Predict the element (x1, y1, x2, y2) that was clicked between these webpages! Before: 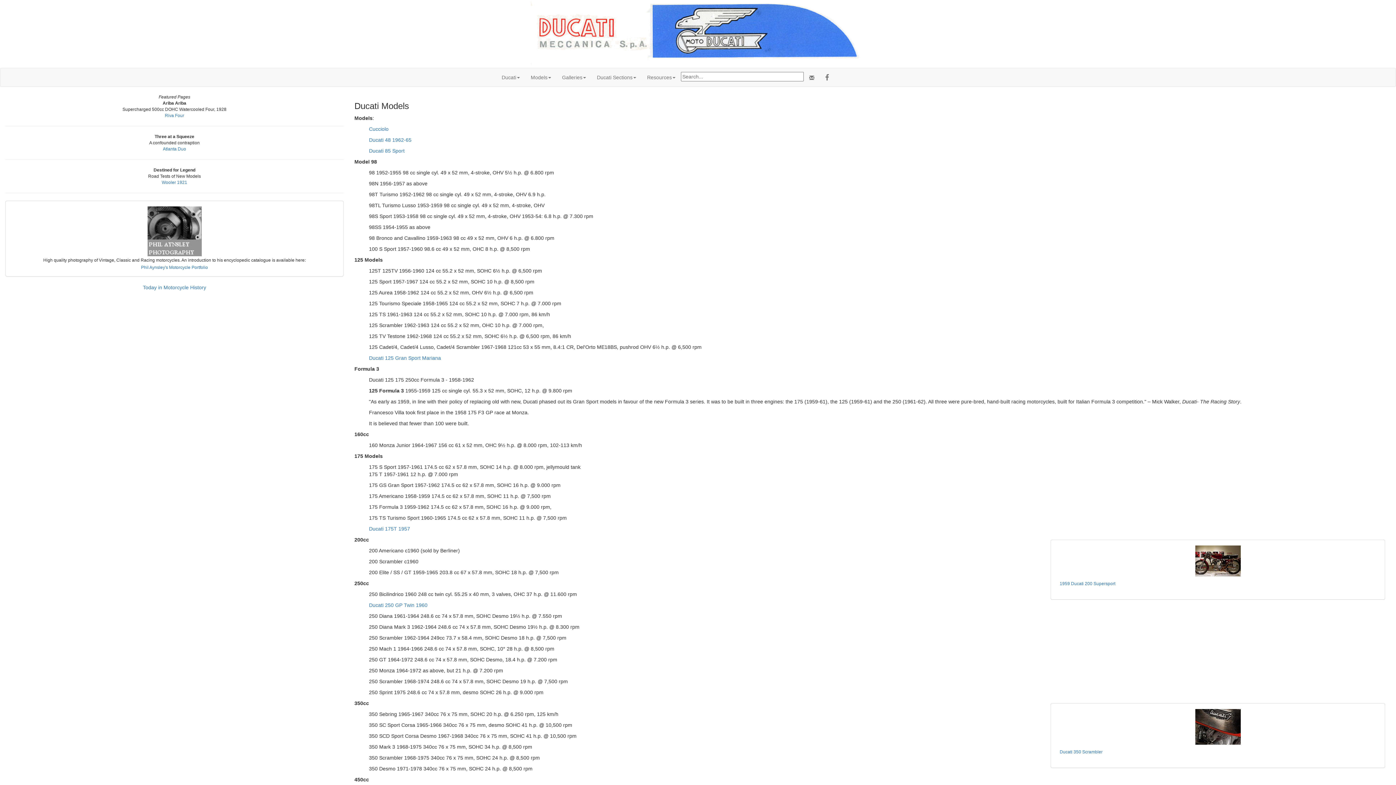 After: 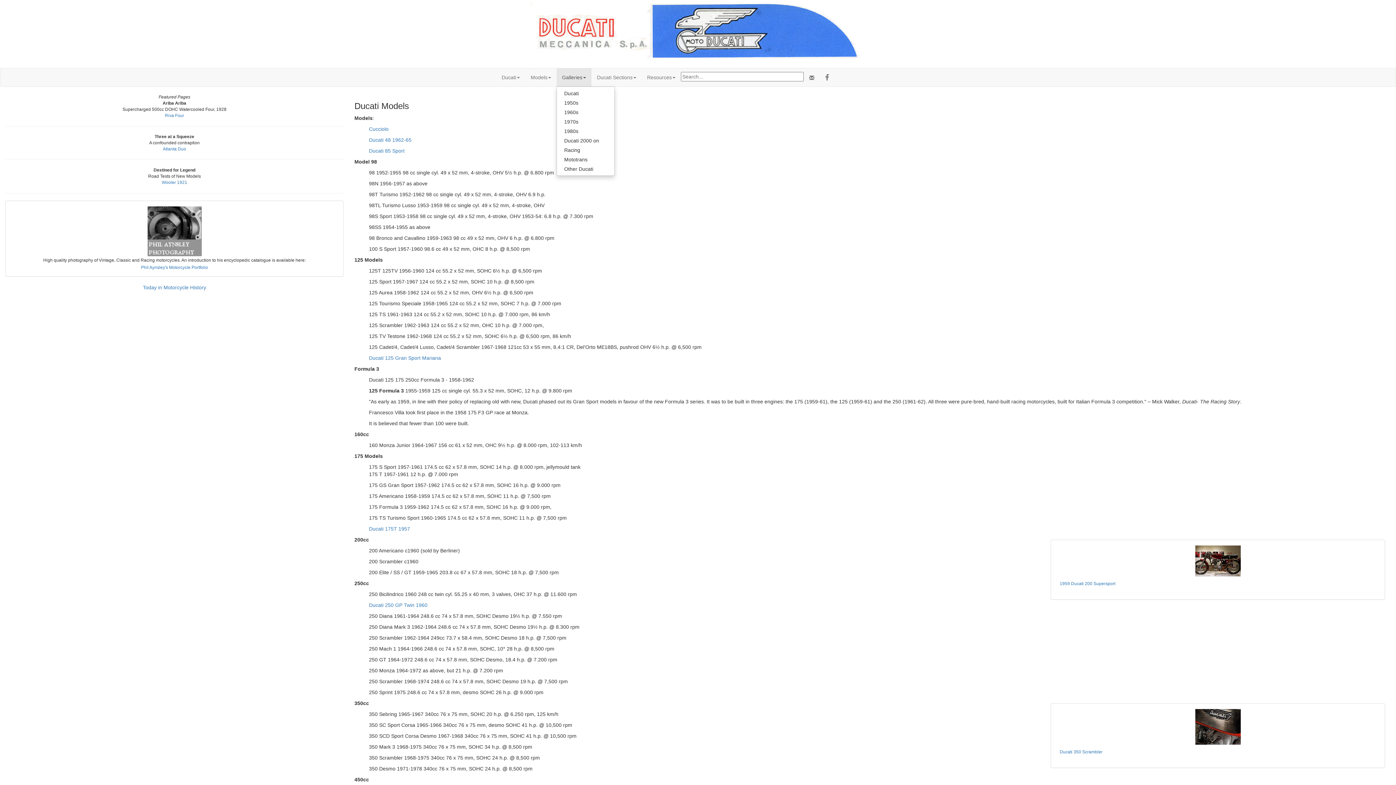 Action: bbox: (556, 68, 591, 86) label: Galleries